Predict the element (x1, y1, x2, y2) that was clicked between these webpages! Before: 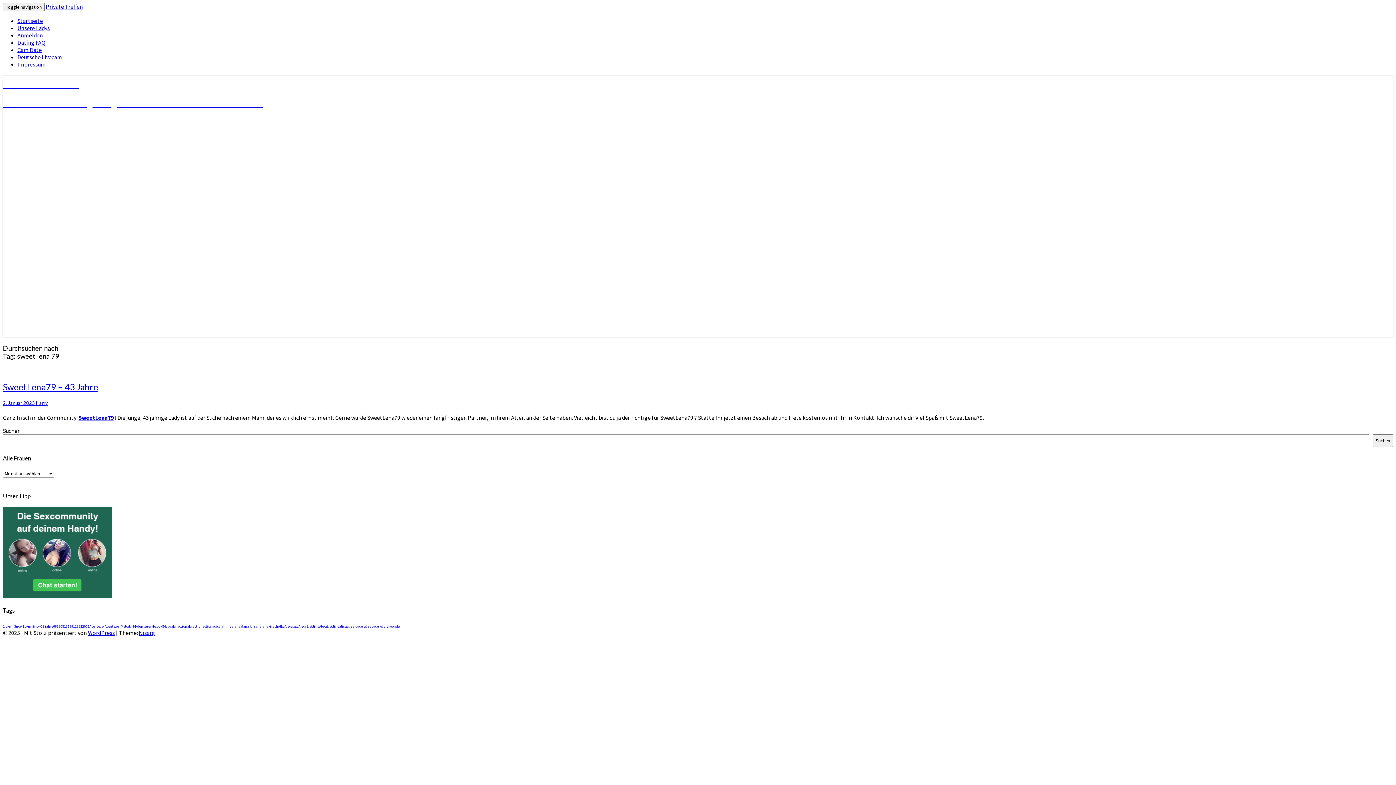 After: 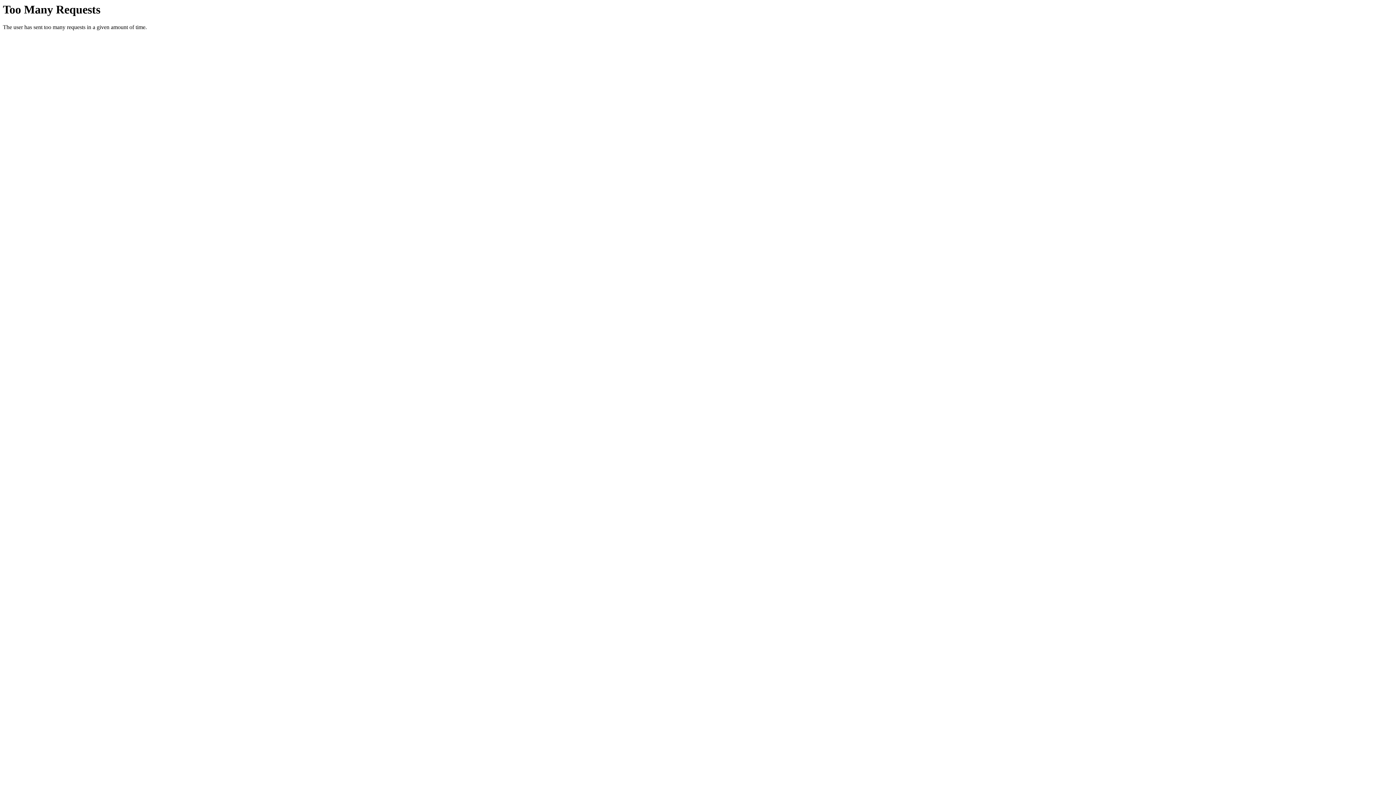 Action: bbox: (319, 624, 339, 628) label: AlexaLiebling